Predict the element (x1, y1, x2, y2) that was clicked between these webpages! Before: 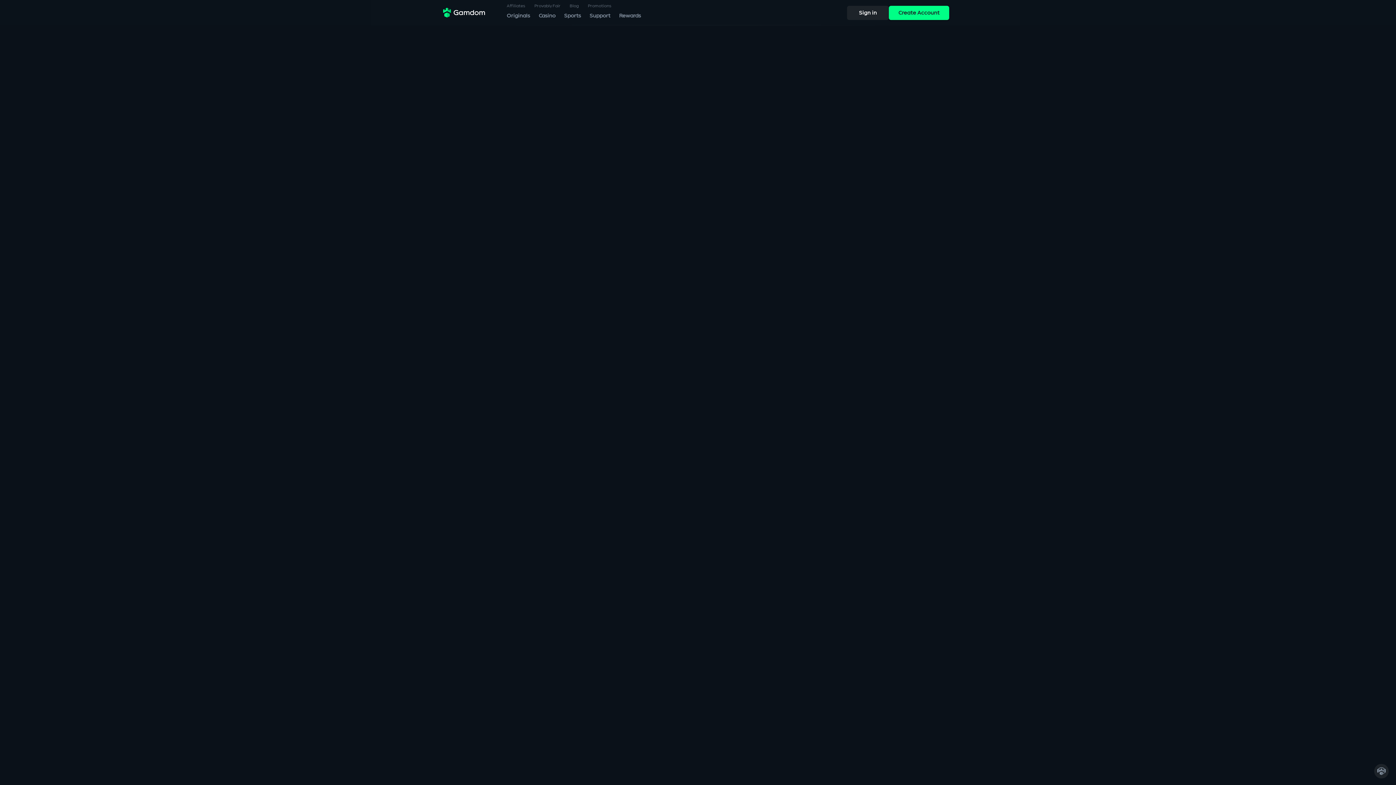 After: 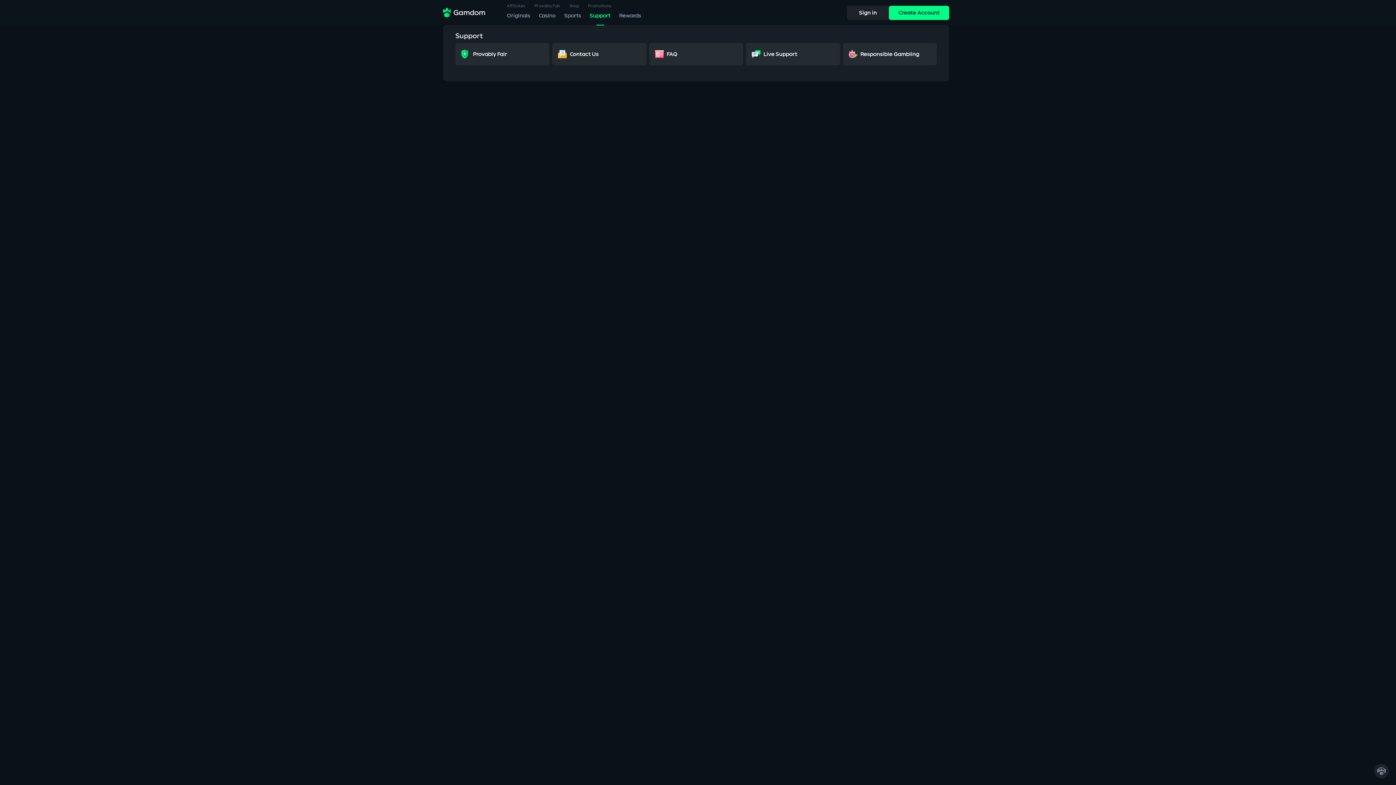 Action: label: Support bbox: (589, 13, 610, 25)